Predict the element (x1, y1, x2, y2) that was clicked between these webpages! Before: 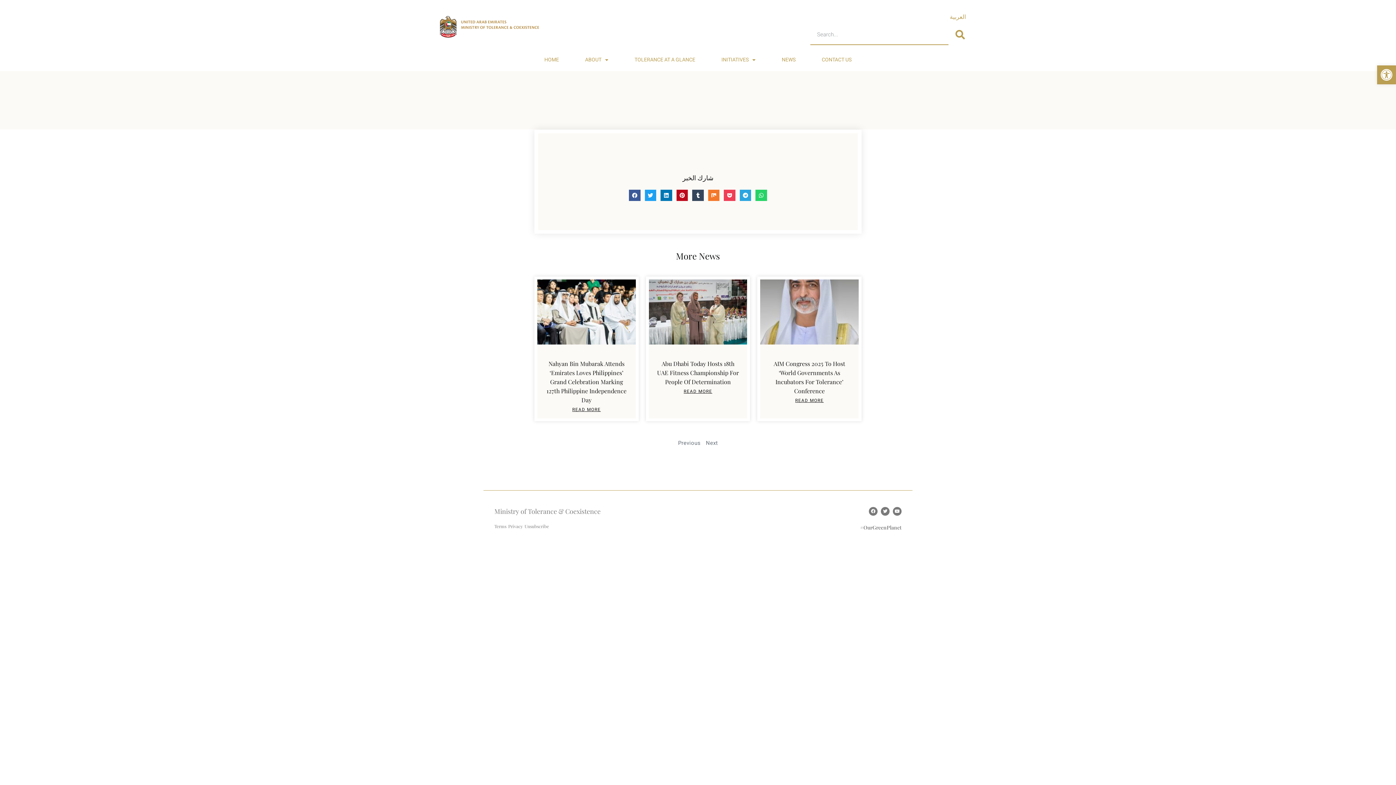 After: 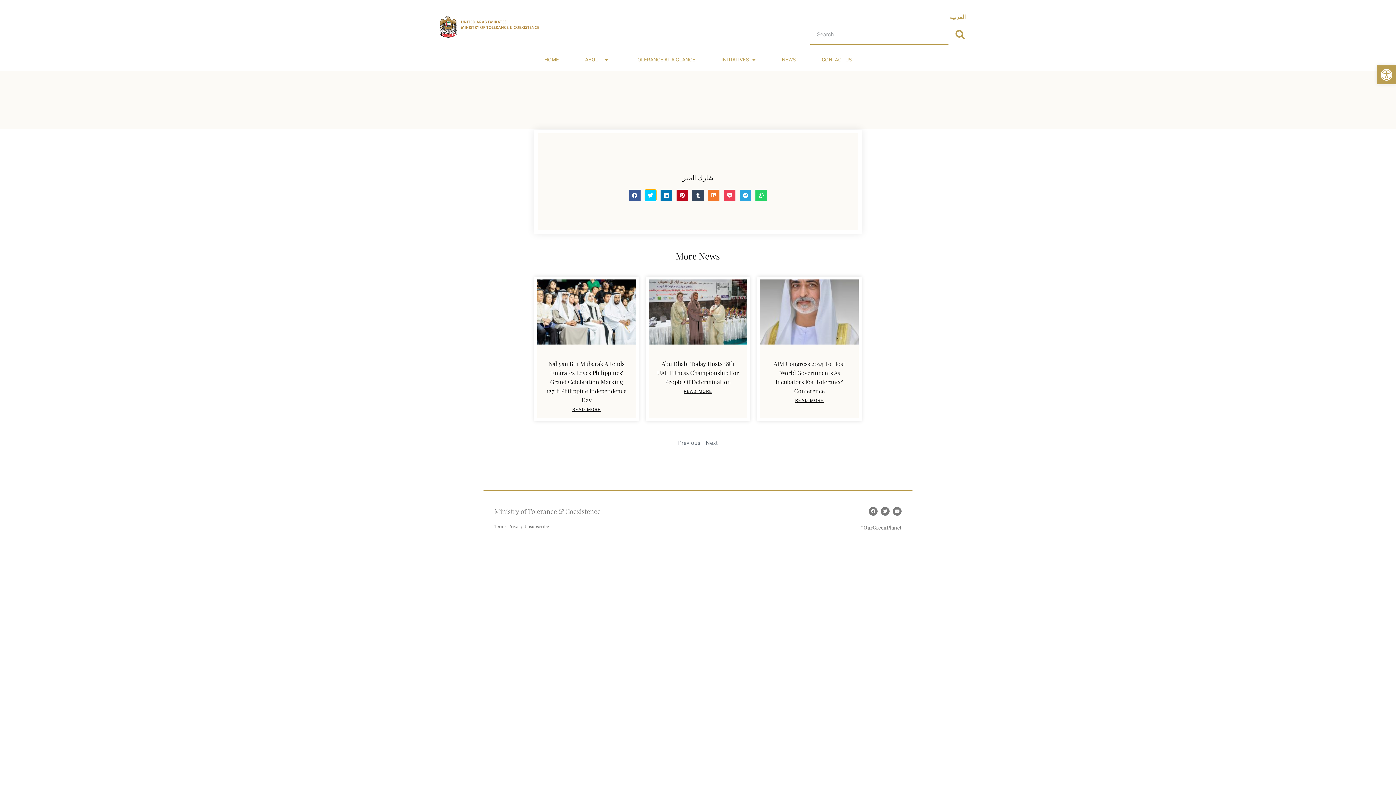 Action: label: Share on twitter bbox: (645, 189, 656, 201)